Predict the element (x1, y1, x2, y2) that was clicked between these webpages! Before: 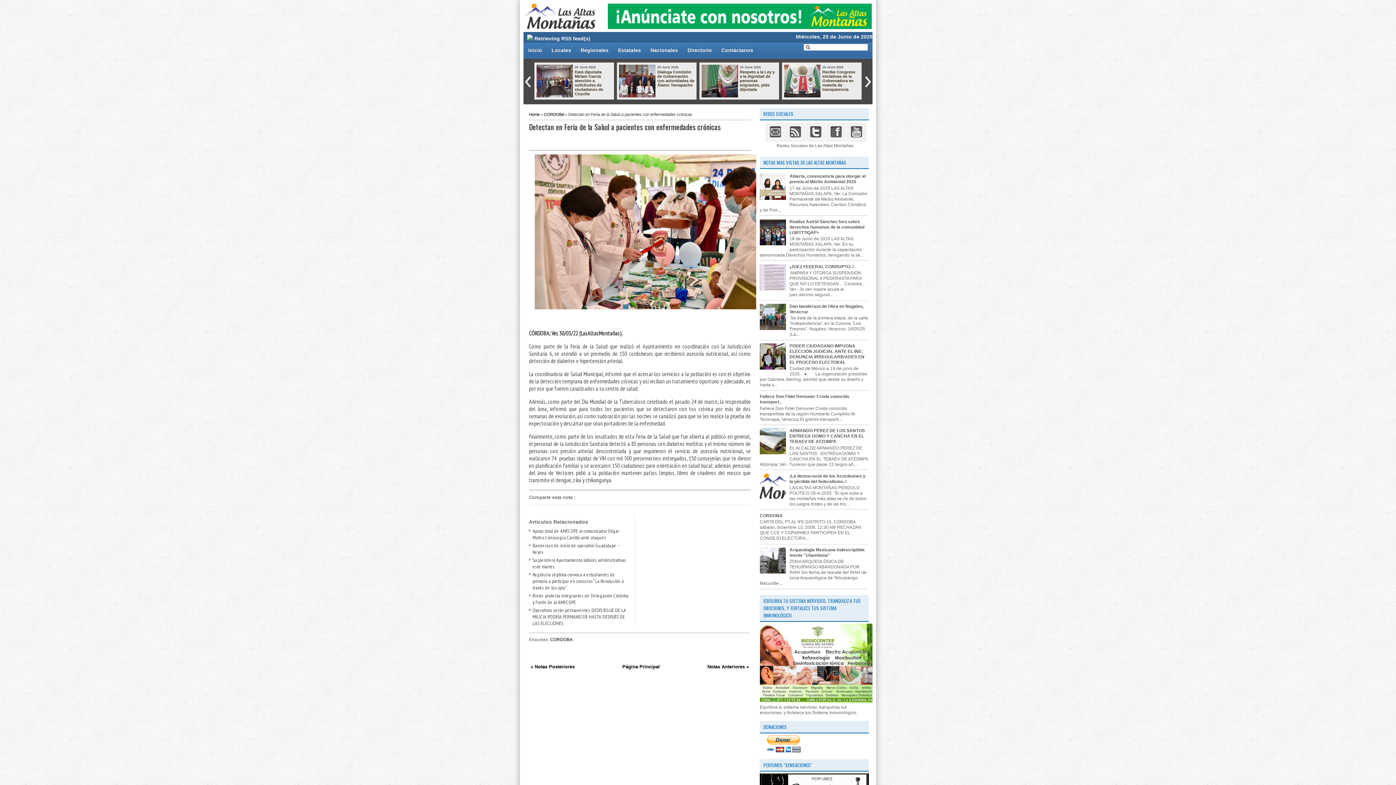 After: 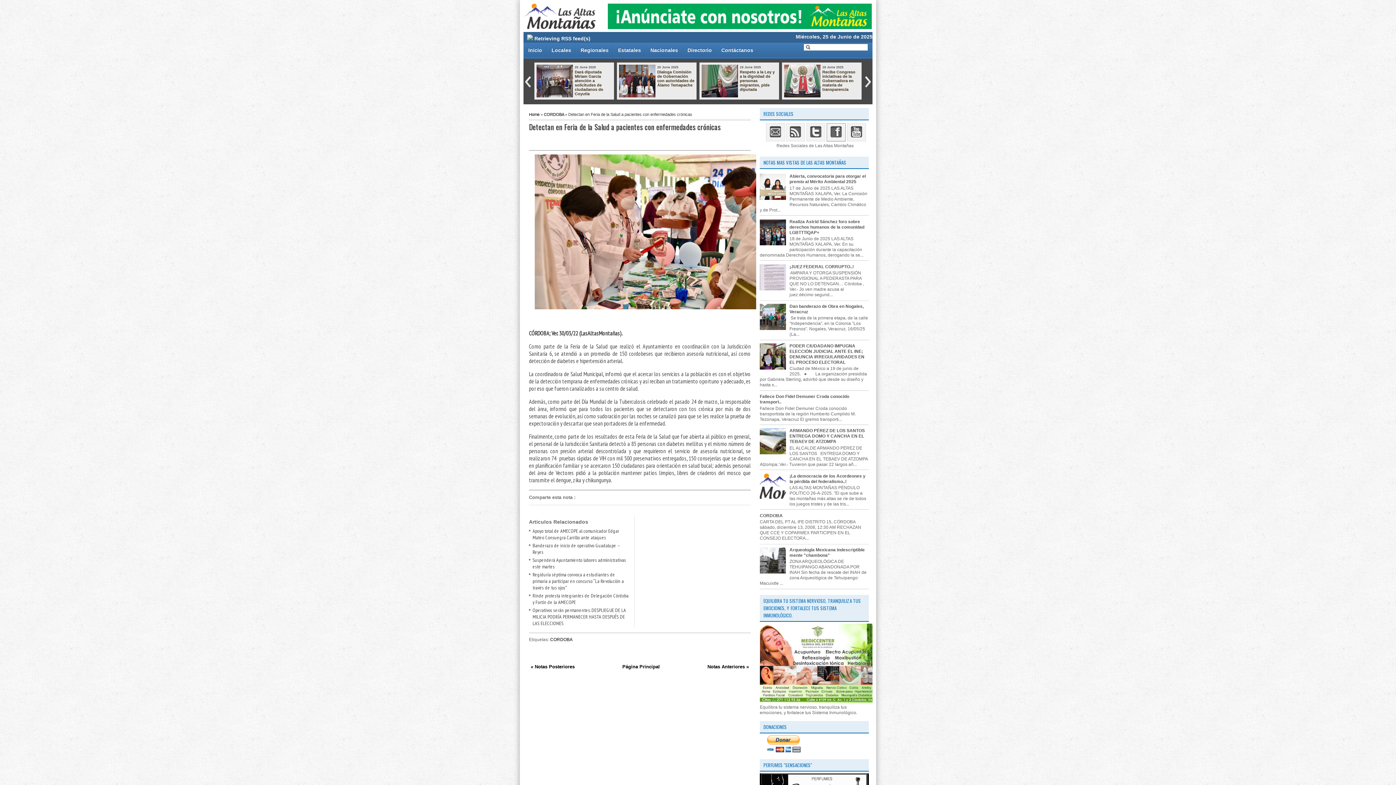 Action: bbox: (826, 123, 845, 141)